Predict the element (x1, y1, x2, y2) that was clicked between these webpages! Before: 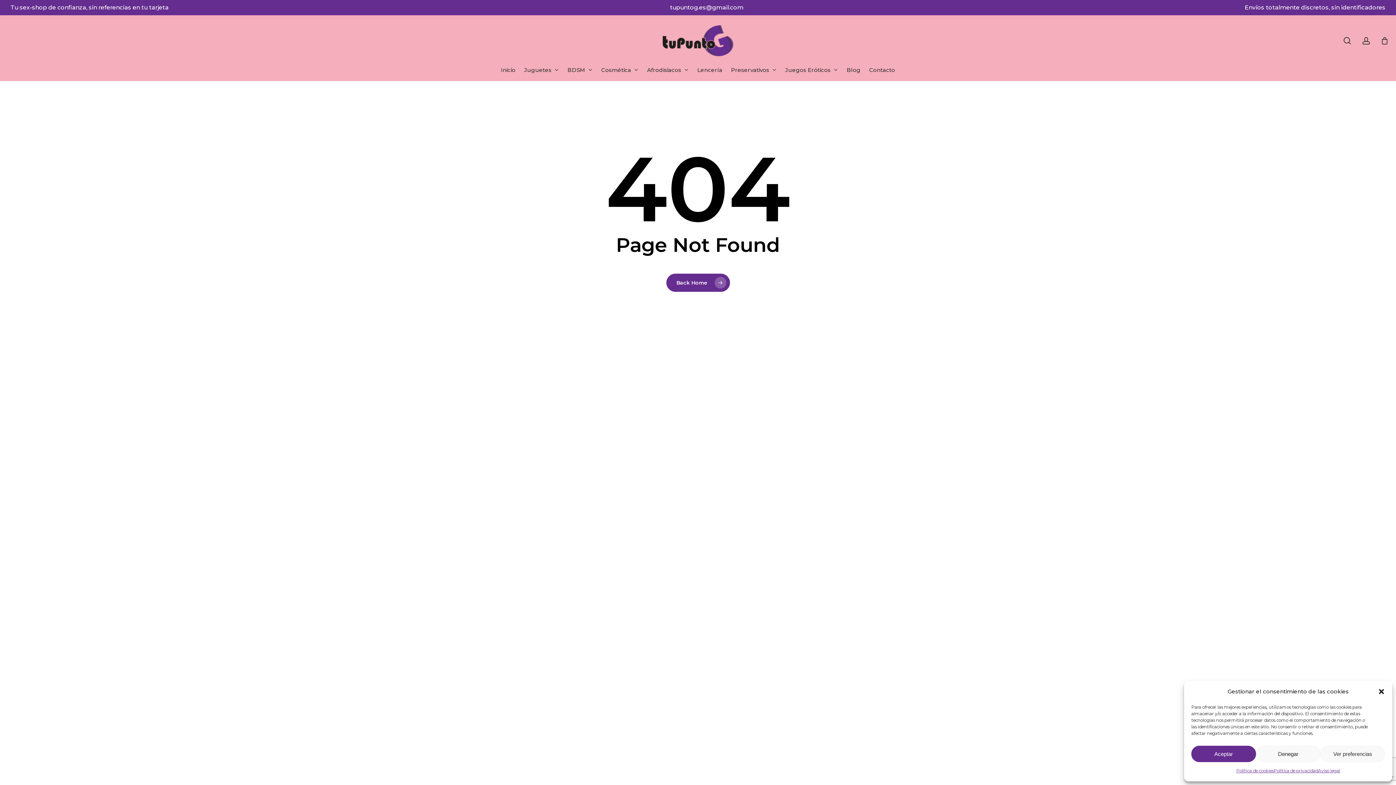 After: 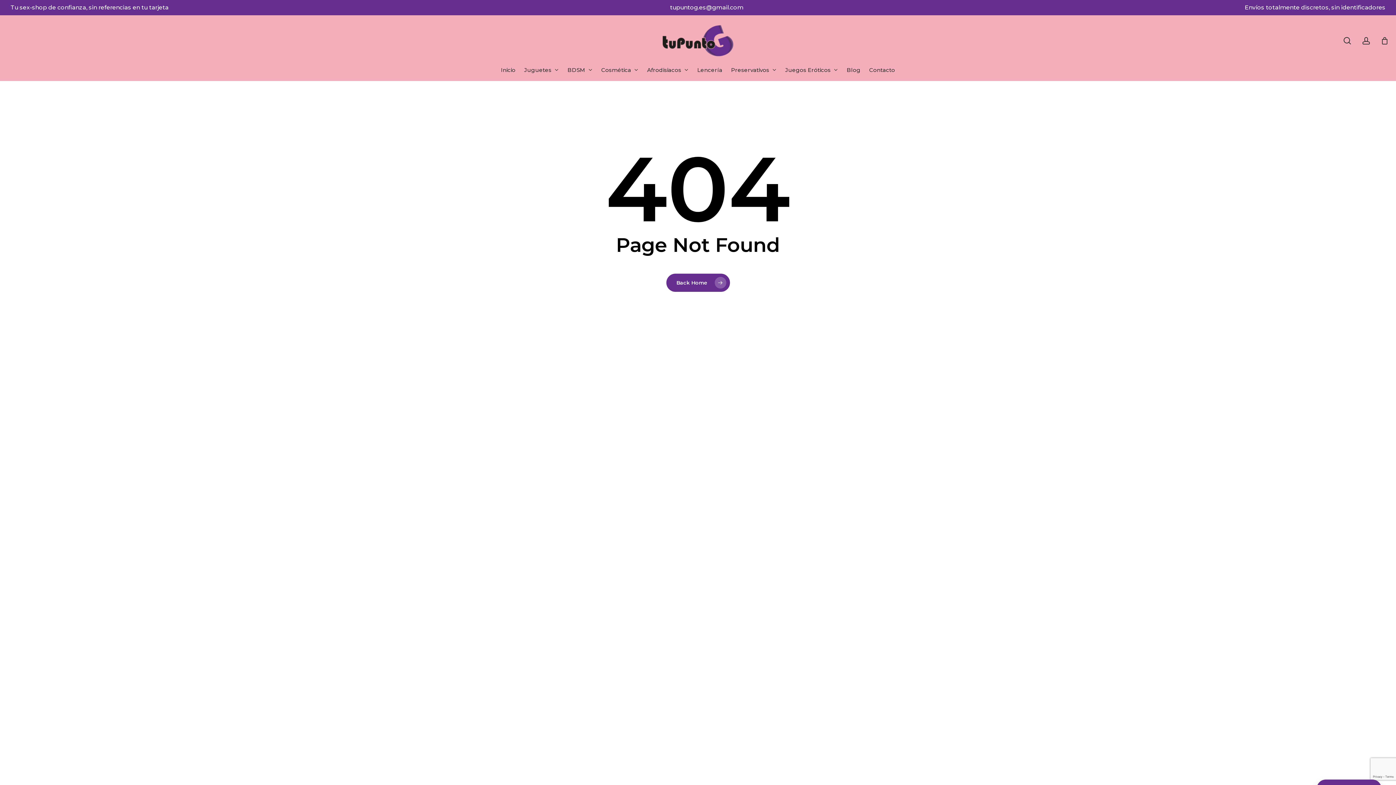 Action: bbox: (1256, 746, 1320, 762) label: Denegar